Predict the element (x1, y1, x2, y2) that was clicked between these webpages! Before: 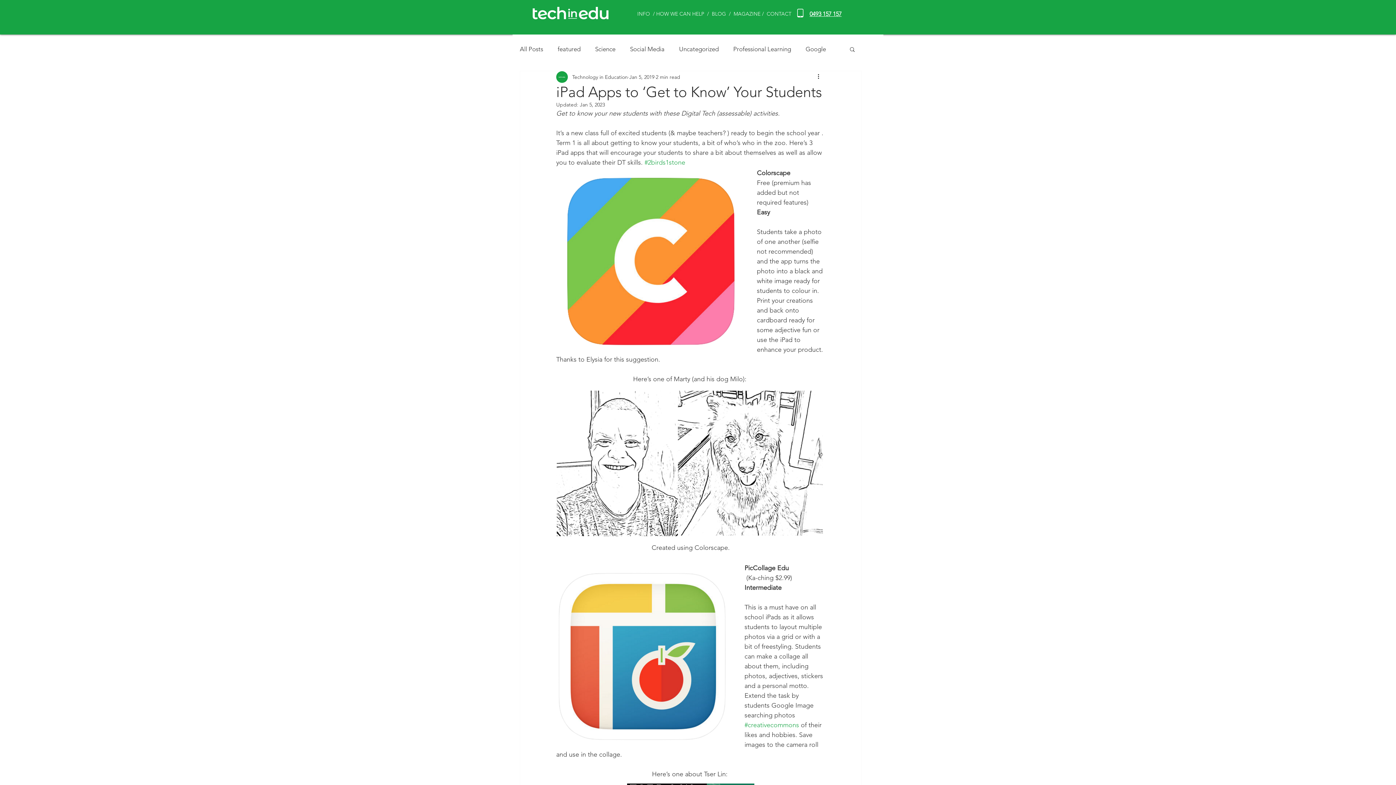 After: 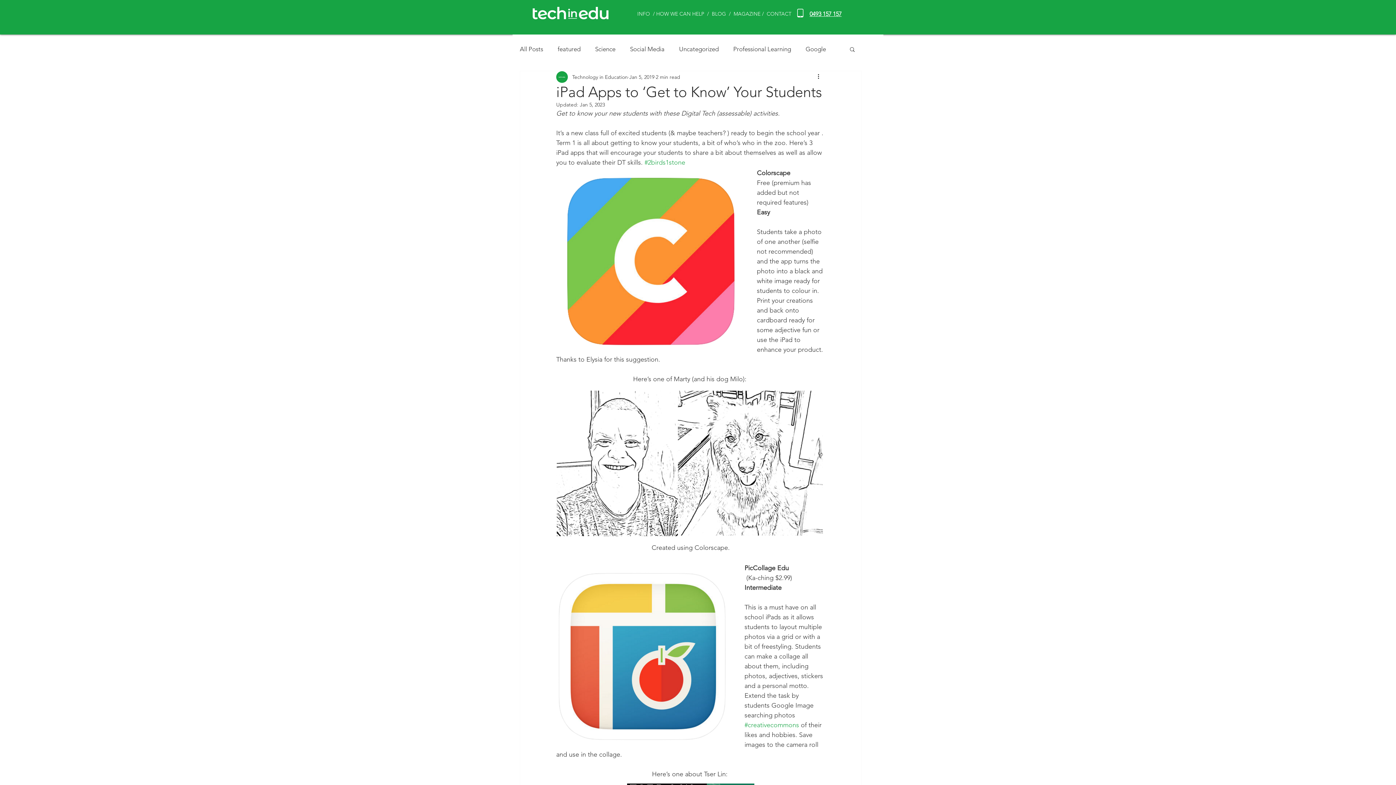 Action: label: 0493 157 157 bbox: (809, 9, 841, 17)